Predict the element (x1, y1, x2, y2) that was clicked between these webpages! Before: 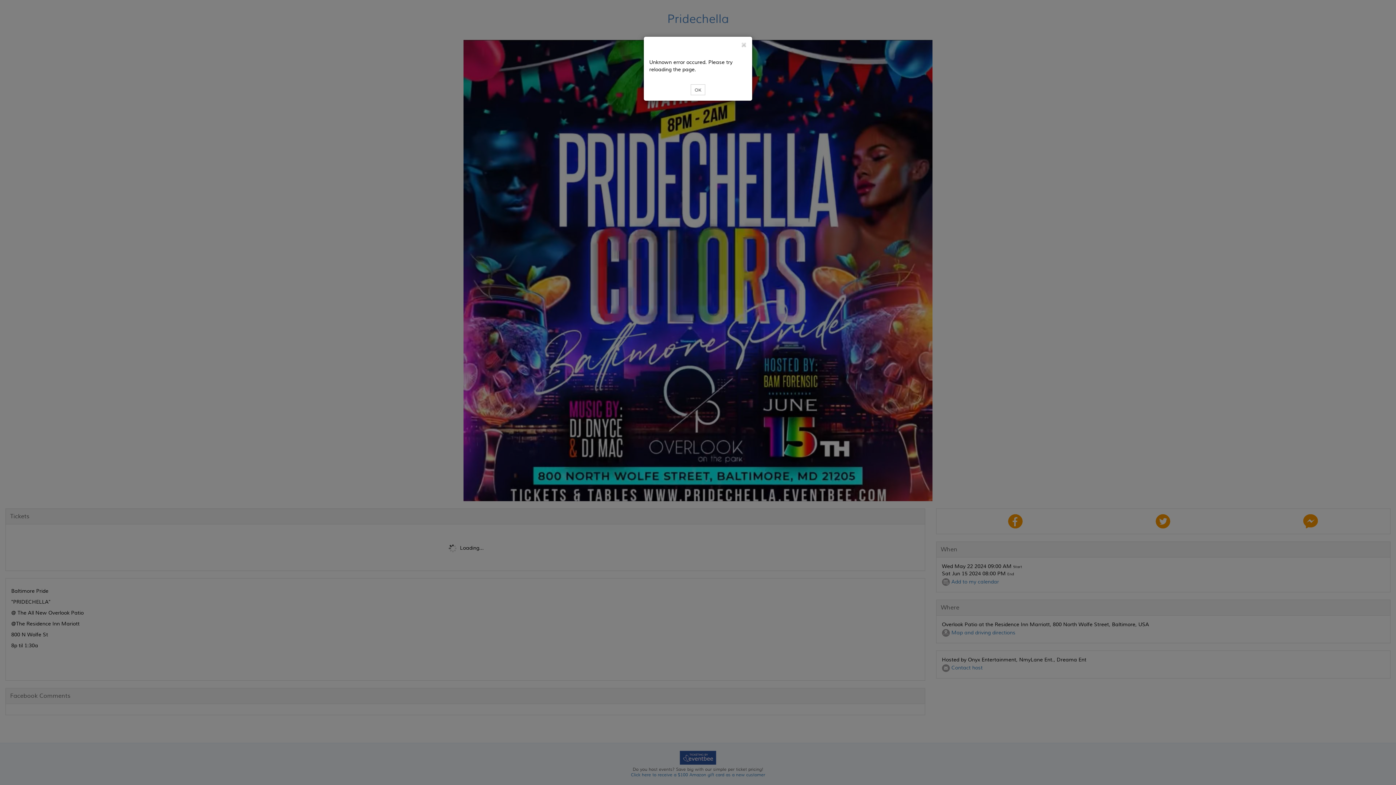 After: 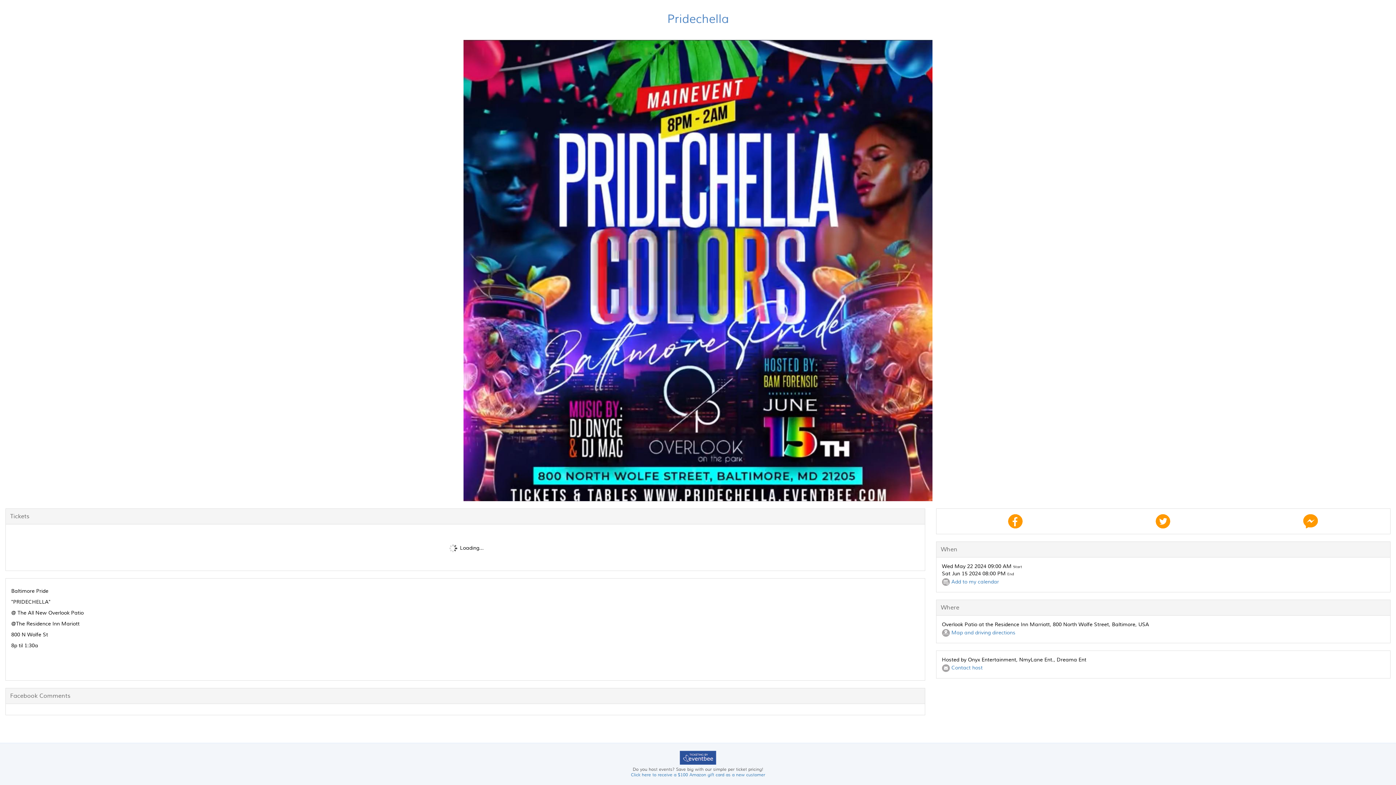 Action: bbox: (741, 42, 746, 48)